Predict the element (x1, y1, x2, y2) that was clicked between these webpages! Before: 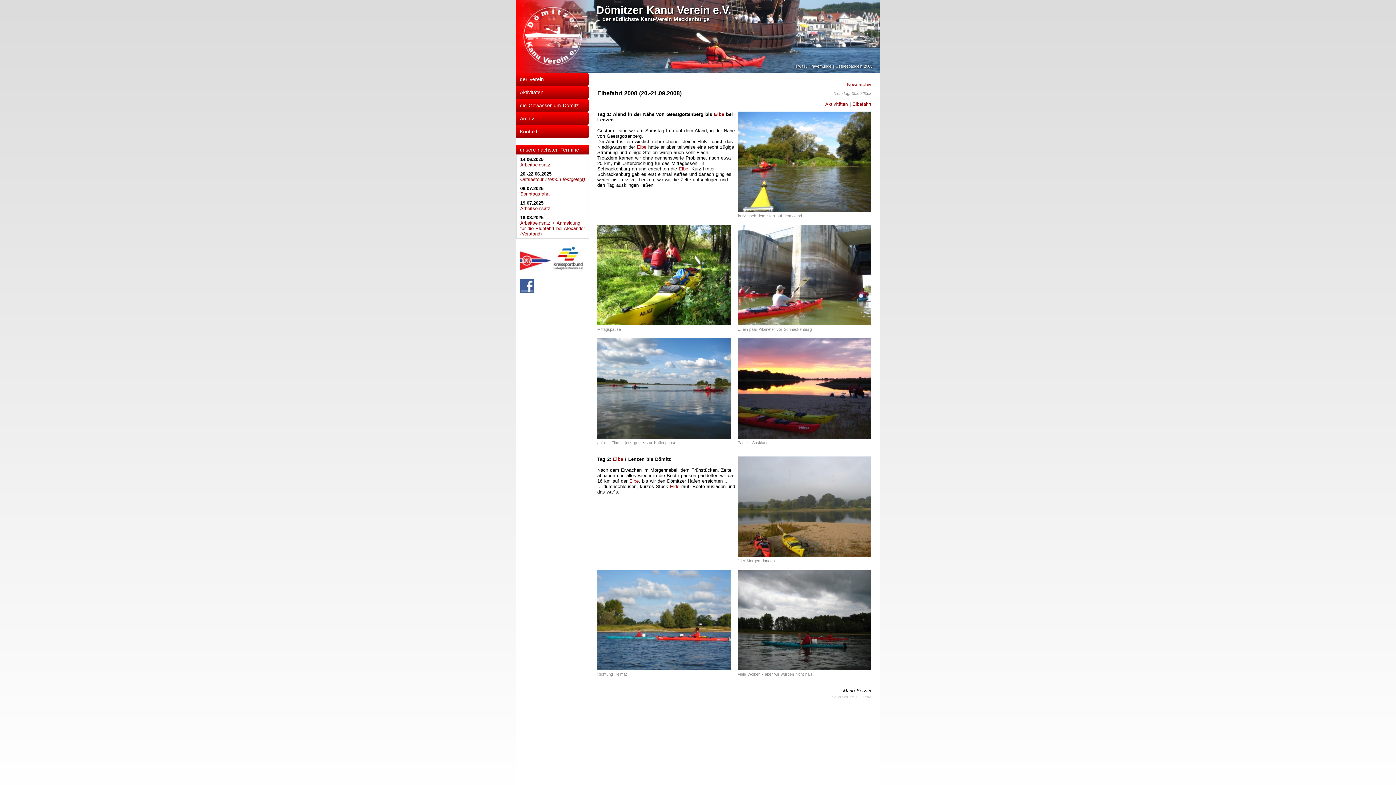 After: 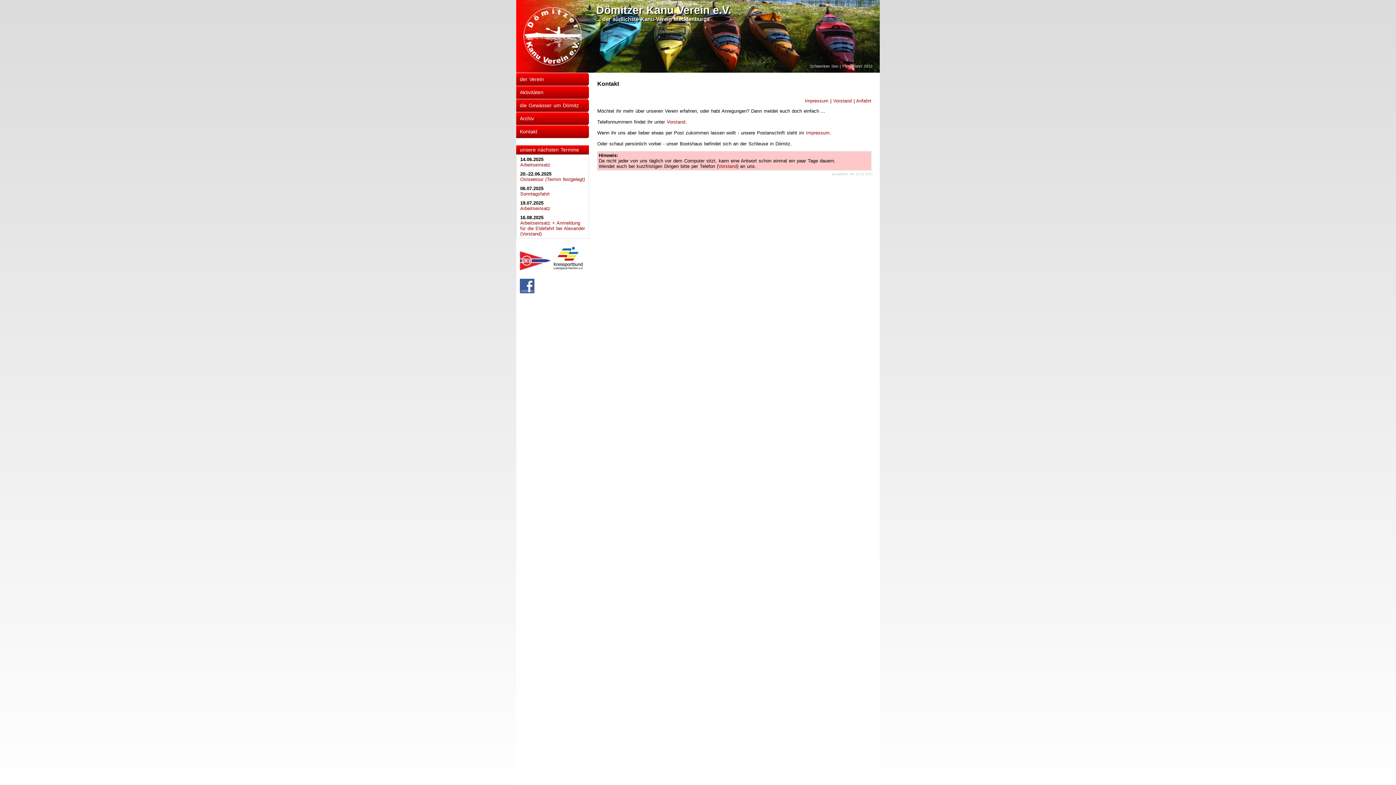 Action: bbox: (516, 125, 589, 138) label: Kontakt